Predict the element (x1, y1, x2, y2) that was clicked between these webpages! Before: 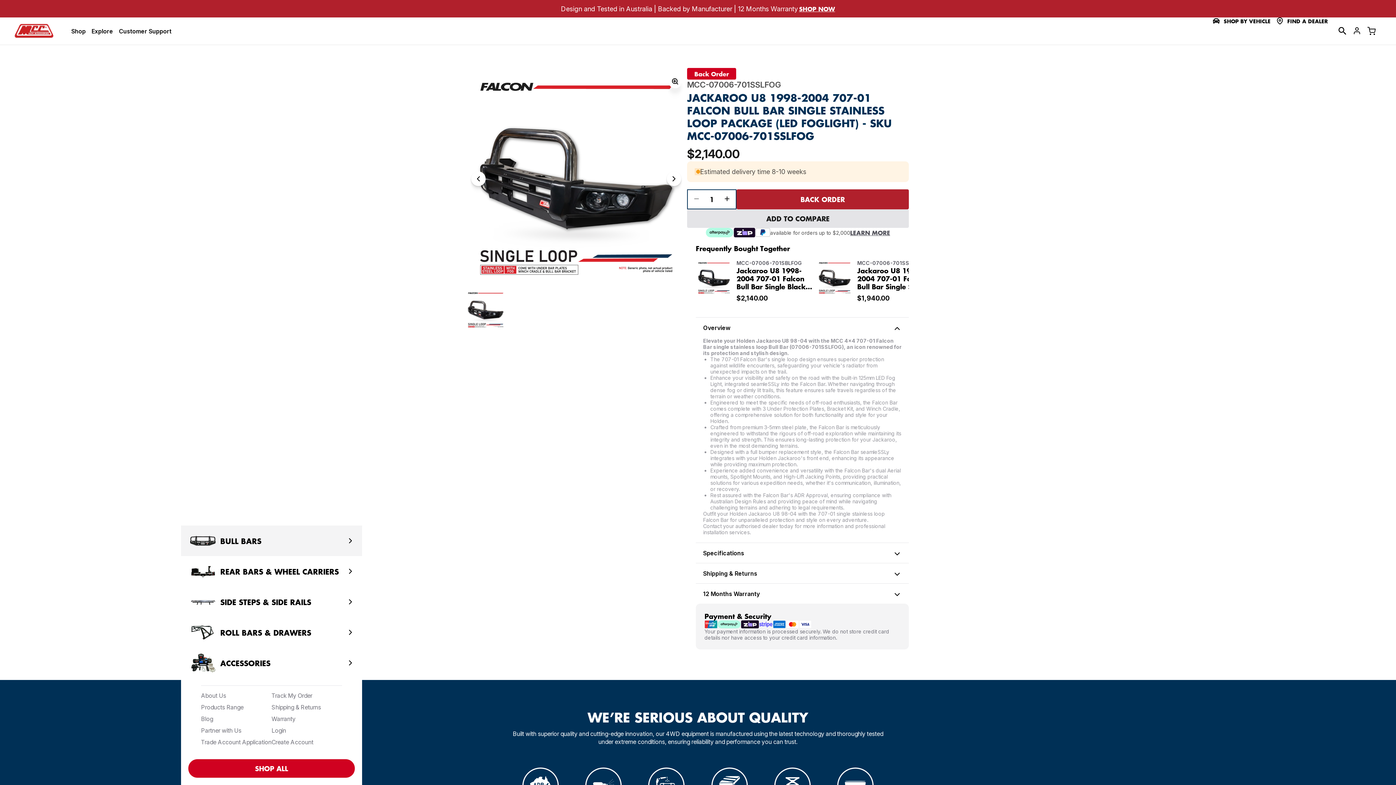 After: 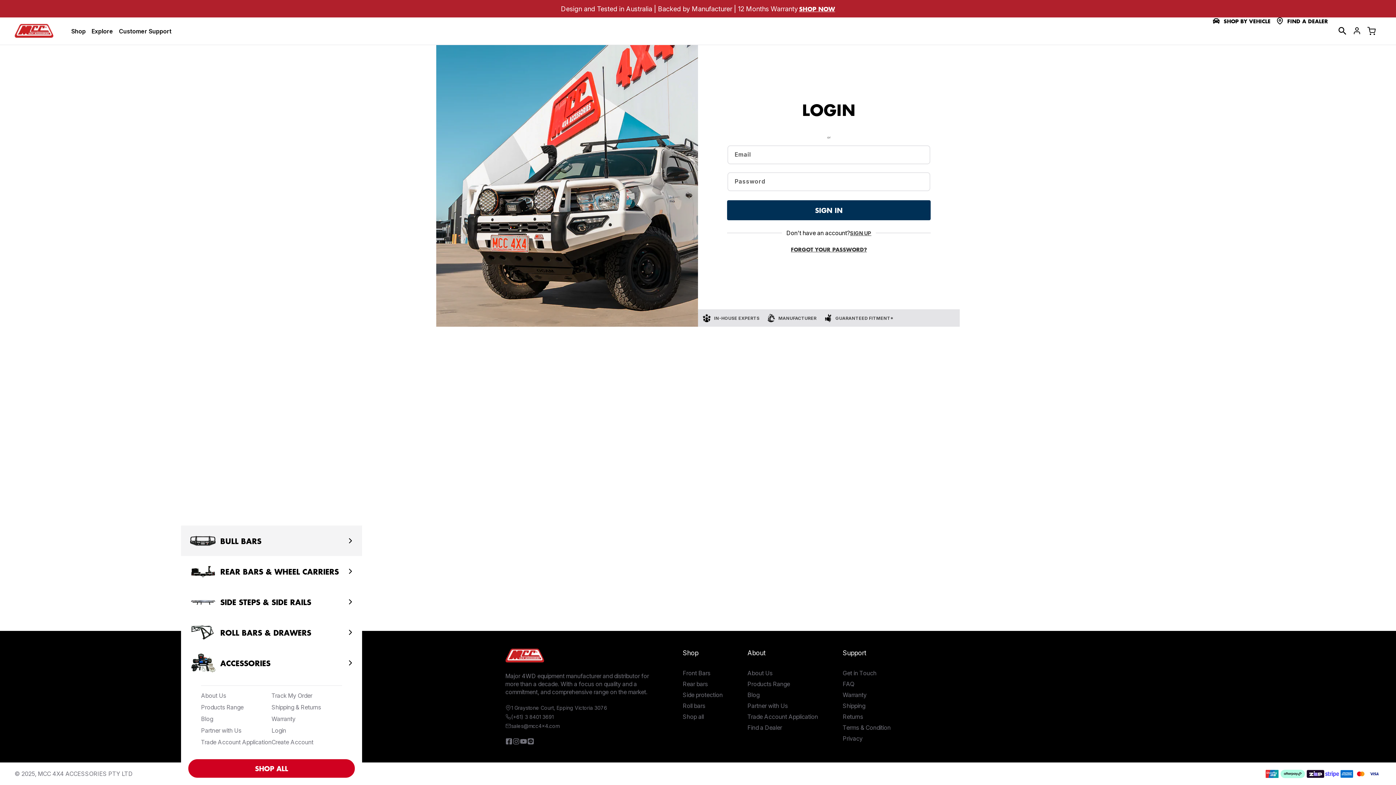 Action: bbox: (1353, 26, 1361, 36)